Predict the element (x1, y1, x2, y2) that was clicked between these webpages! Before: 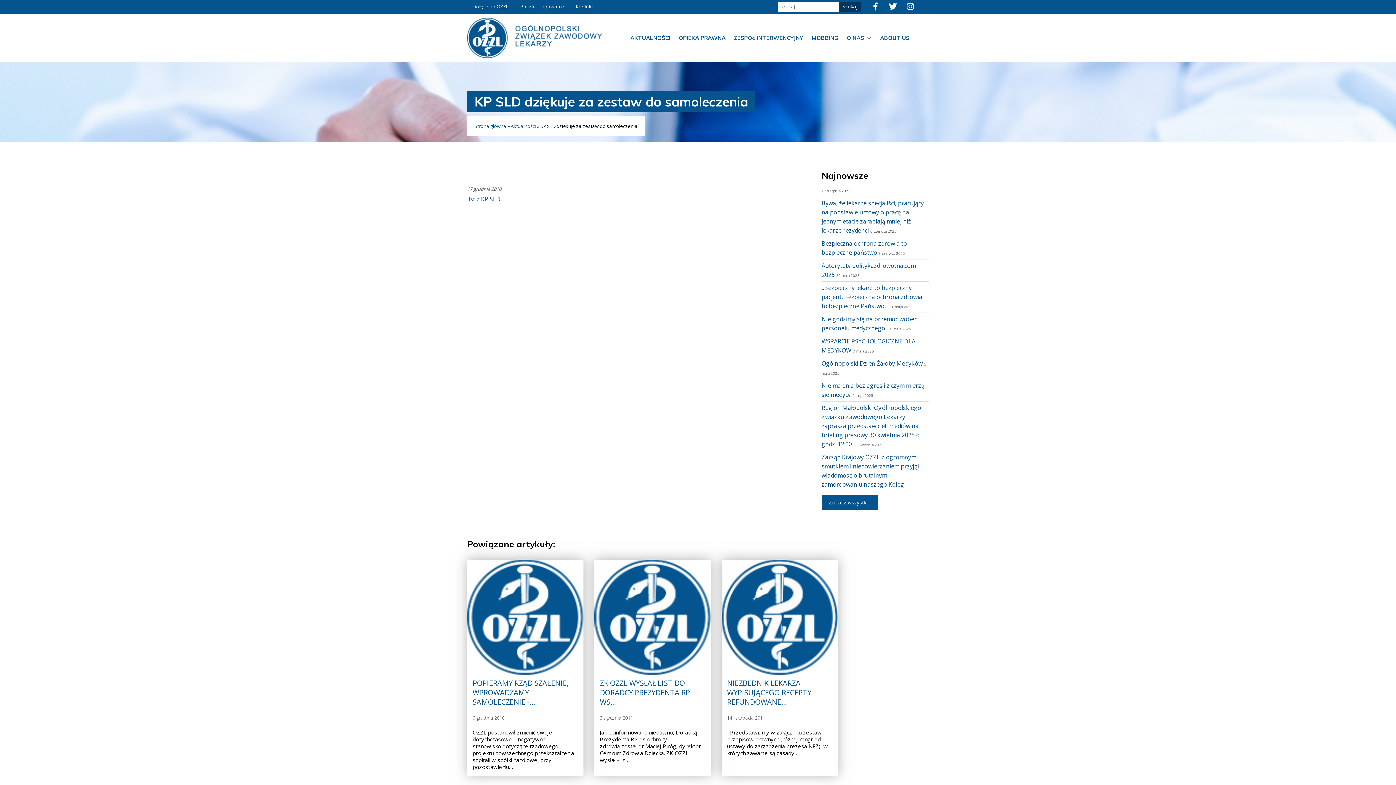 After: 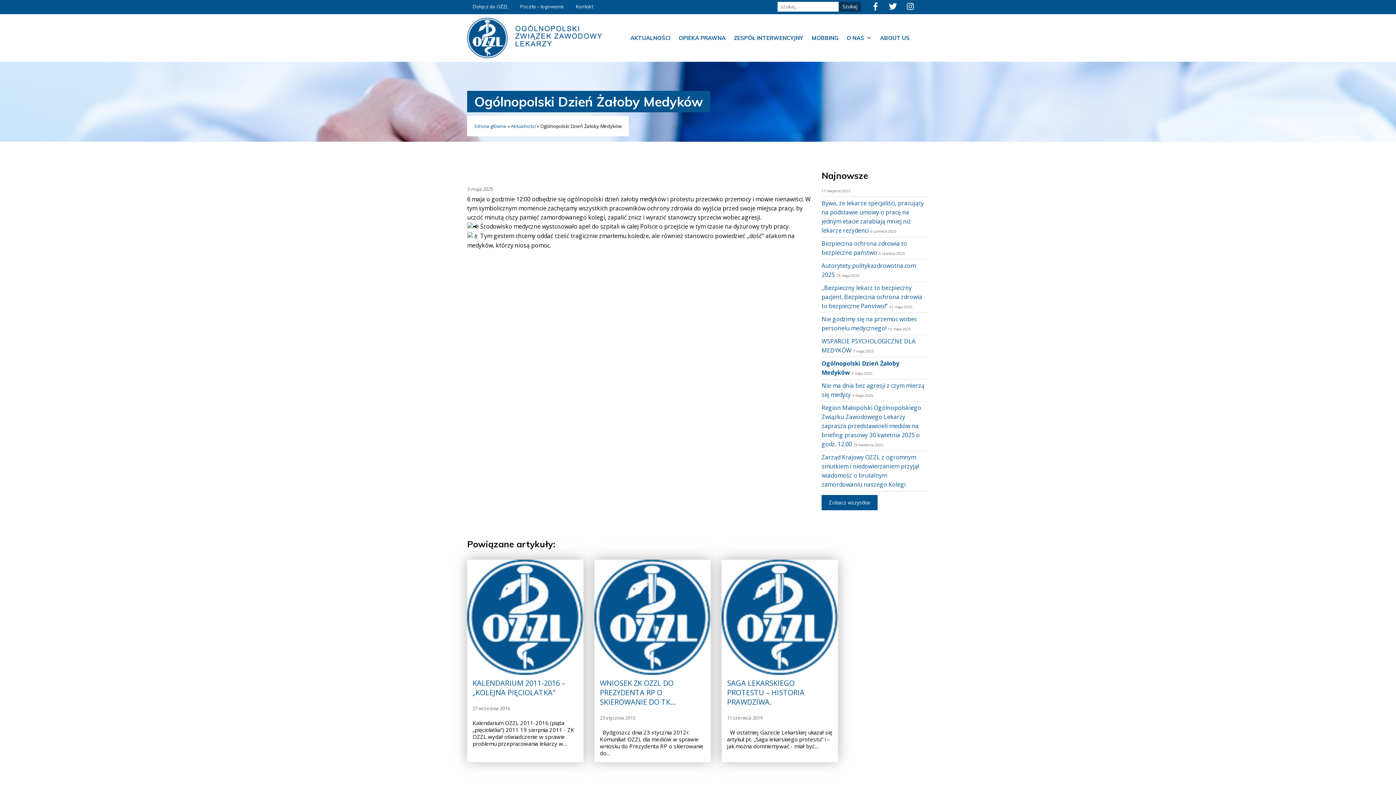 Action: label: Ogólnopolski Dzień Żałoby Medyków bbox: (821, 359, 922, 367)